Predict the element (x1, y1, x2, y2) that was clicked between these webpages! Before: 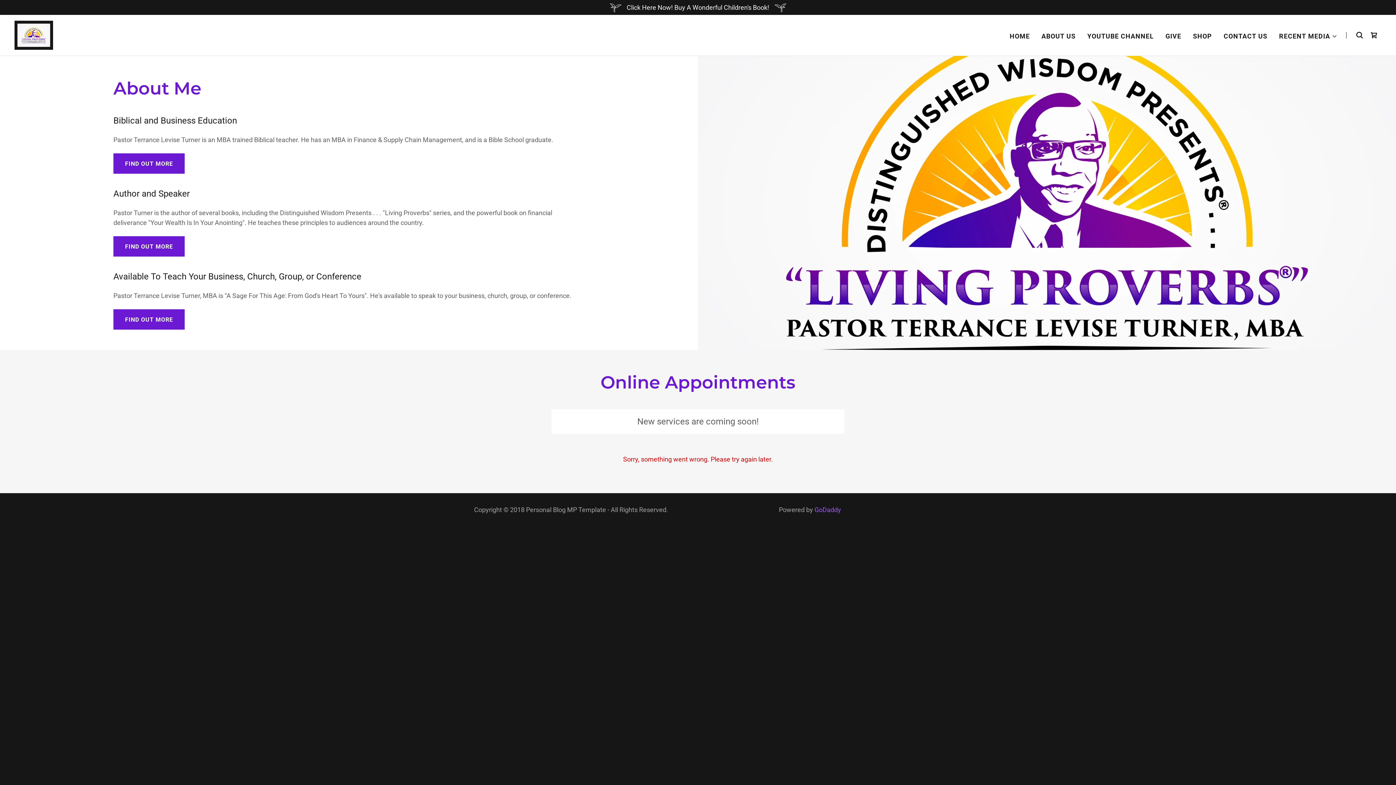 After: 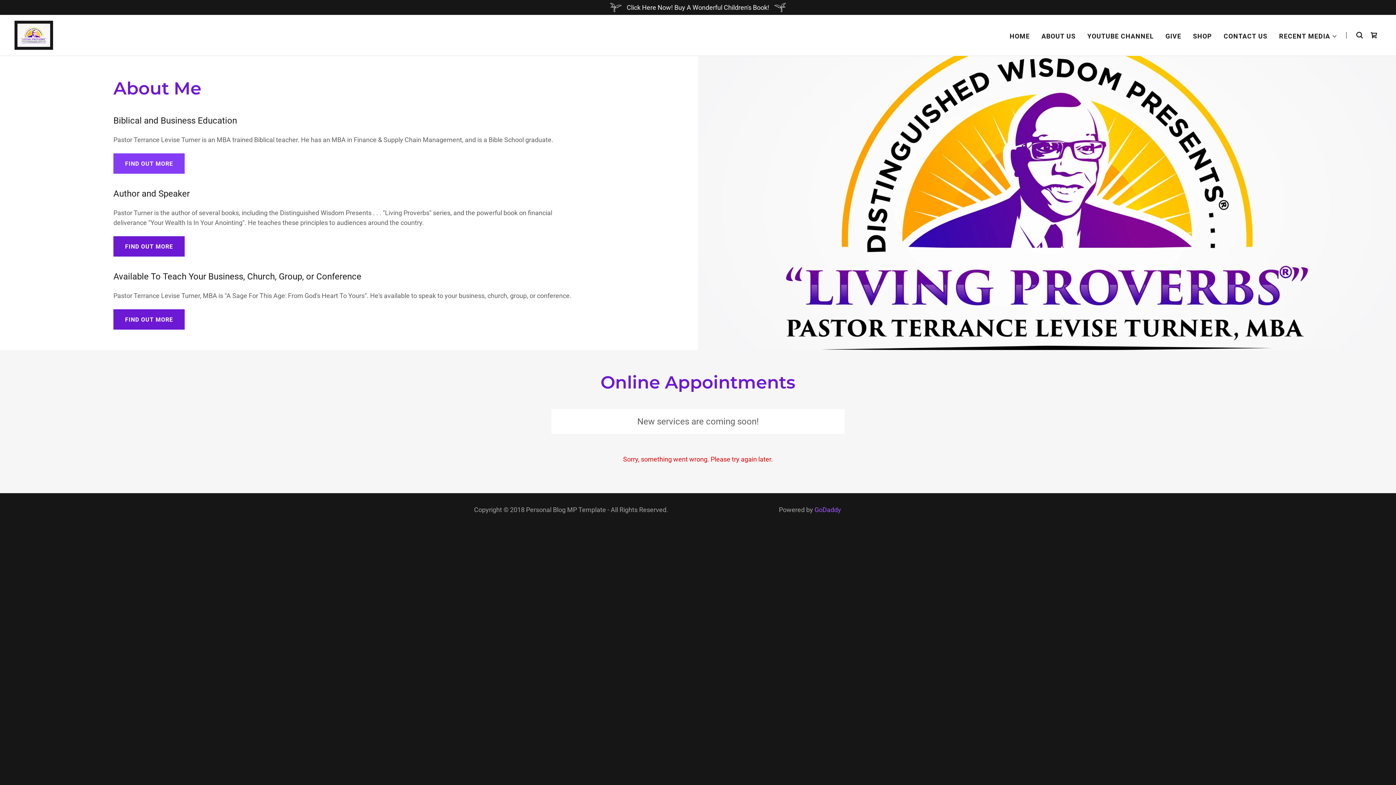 Action: label: FIND OUT MORE bbox: (113, 153, 184, 173)